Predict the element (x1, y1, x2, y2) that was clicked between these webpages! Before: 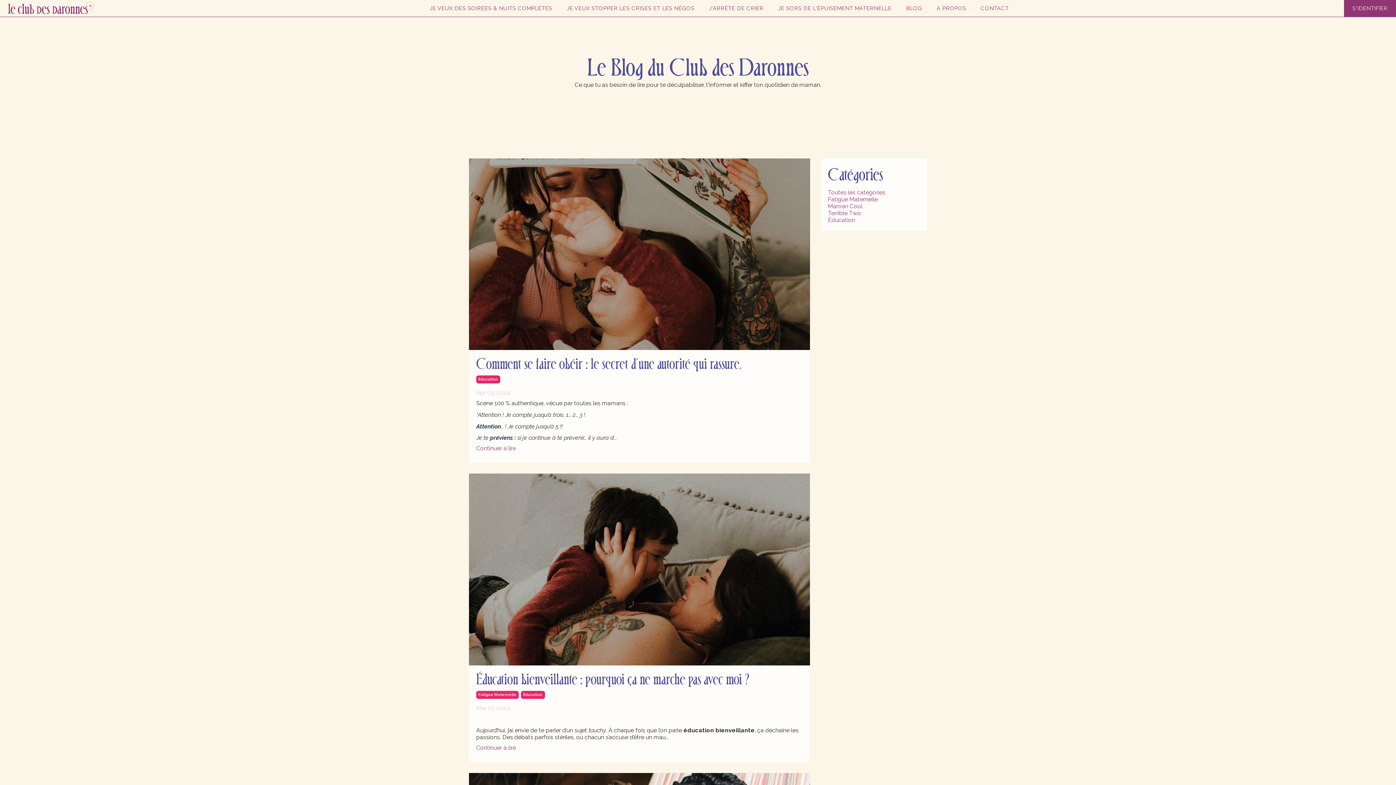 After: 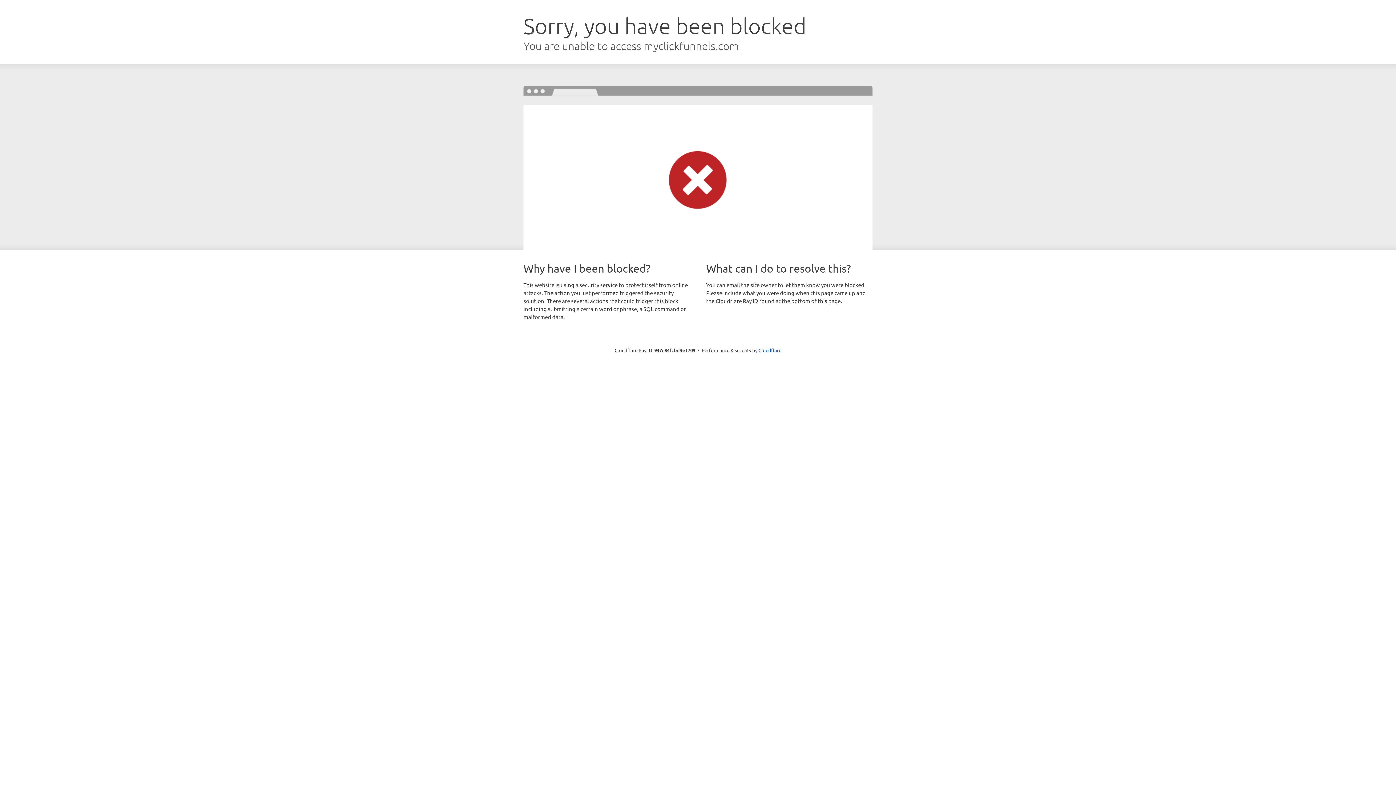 Action: label: JE VEUX DES SOIRÉES & NUITS COMPLÈTES bbox: (429, 5, 552, 11)